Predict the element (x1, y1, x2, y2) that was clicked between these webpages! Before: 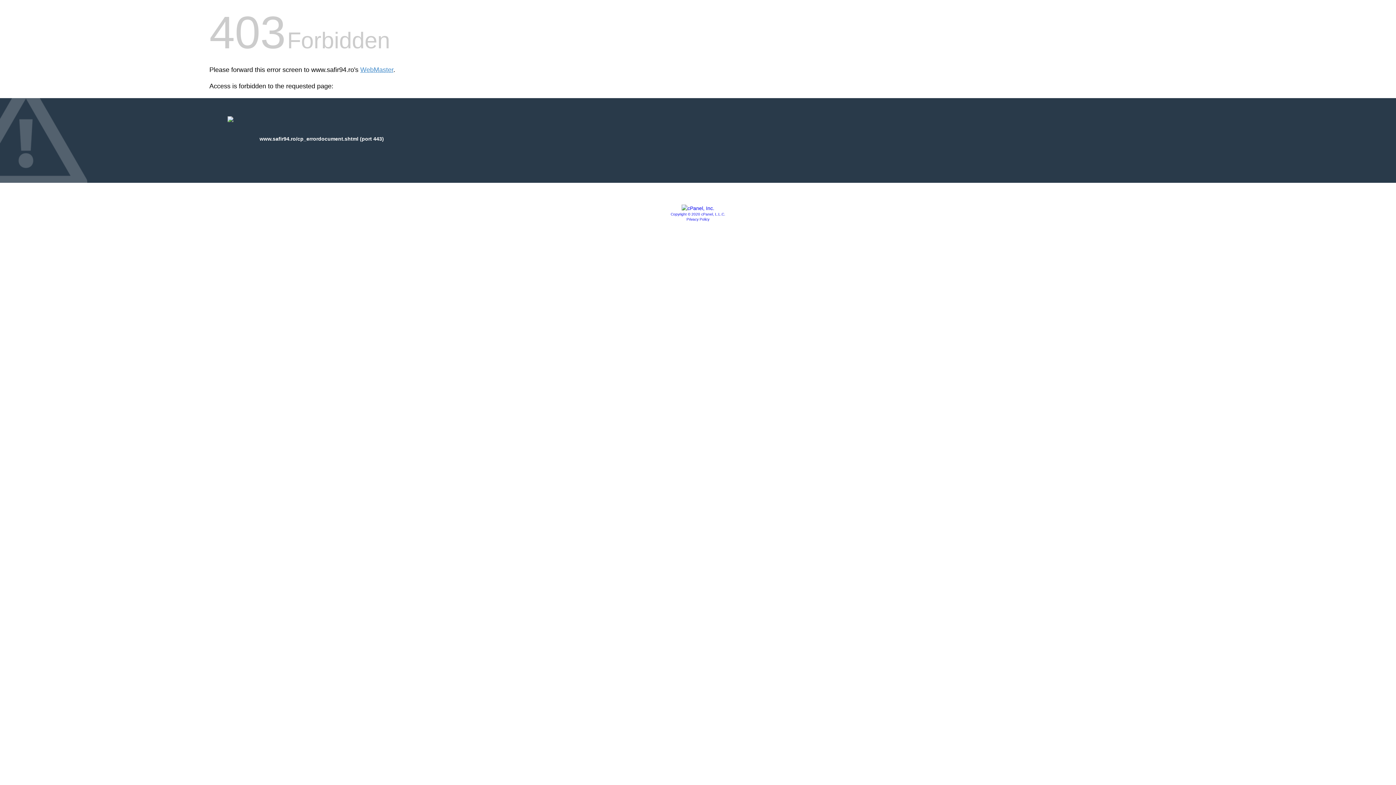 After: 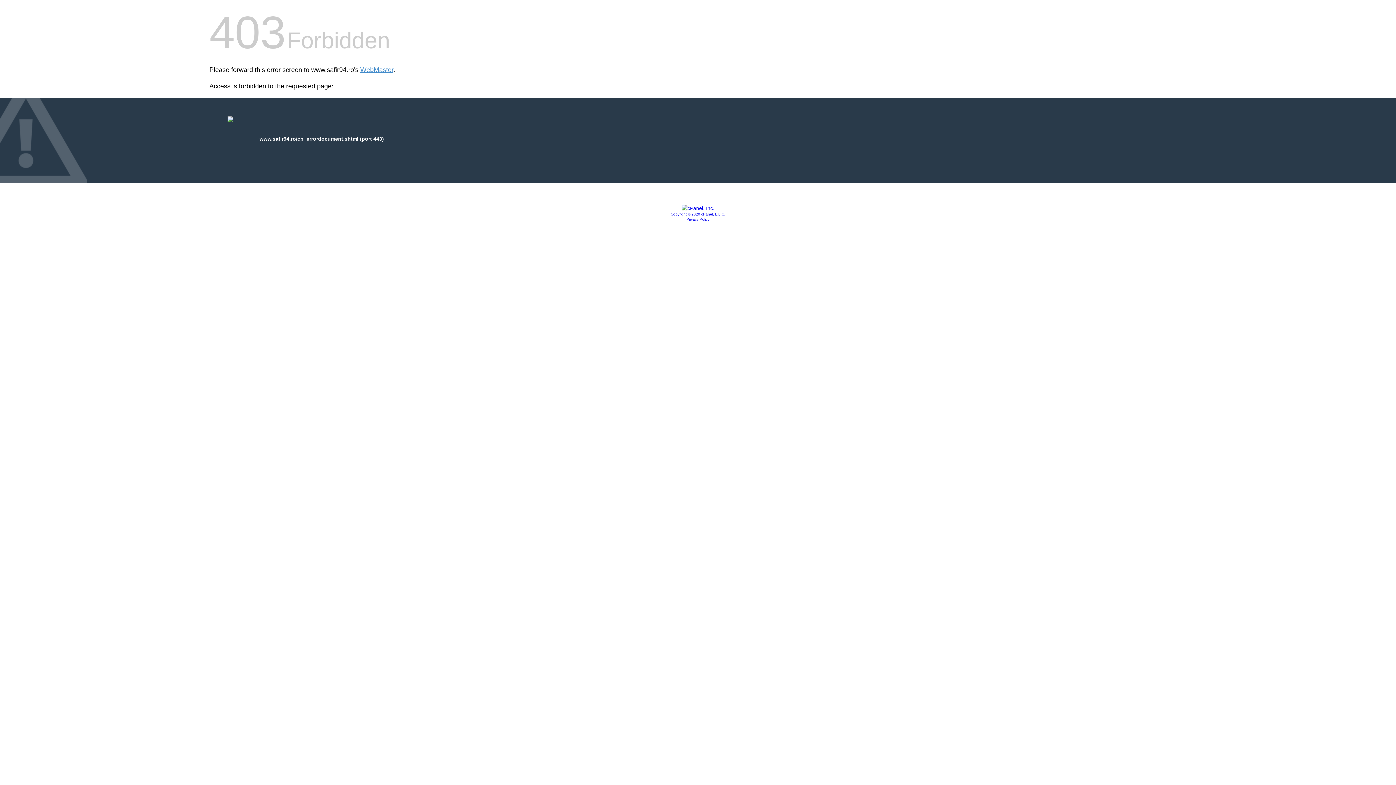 Action: label: Copyright © 2020 cPanel, L.L.C. bbox: (670, 212, 725, 216)